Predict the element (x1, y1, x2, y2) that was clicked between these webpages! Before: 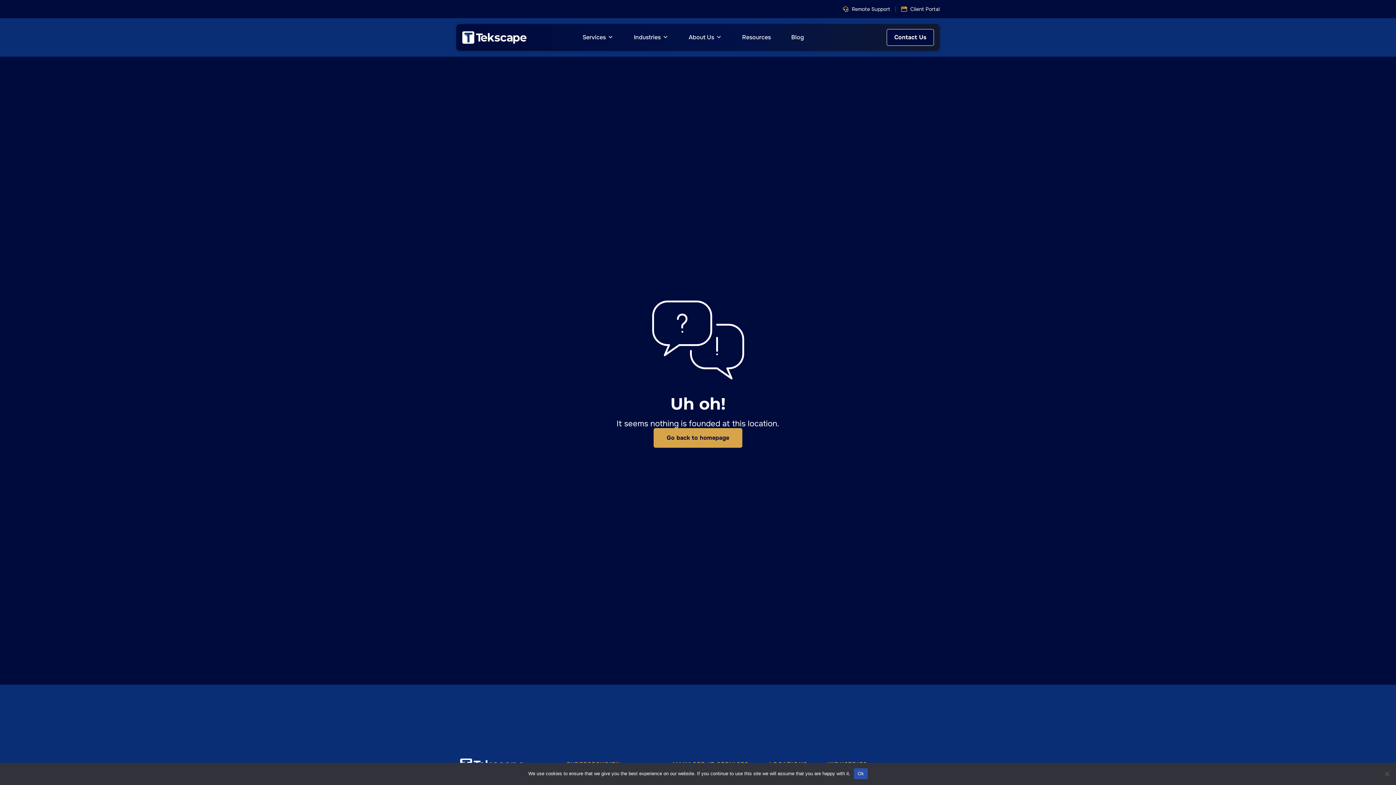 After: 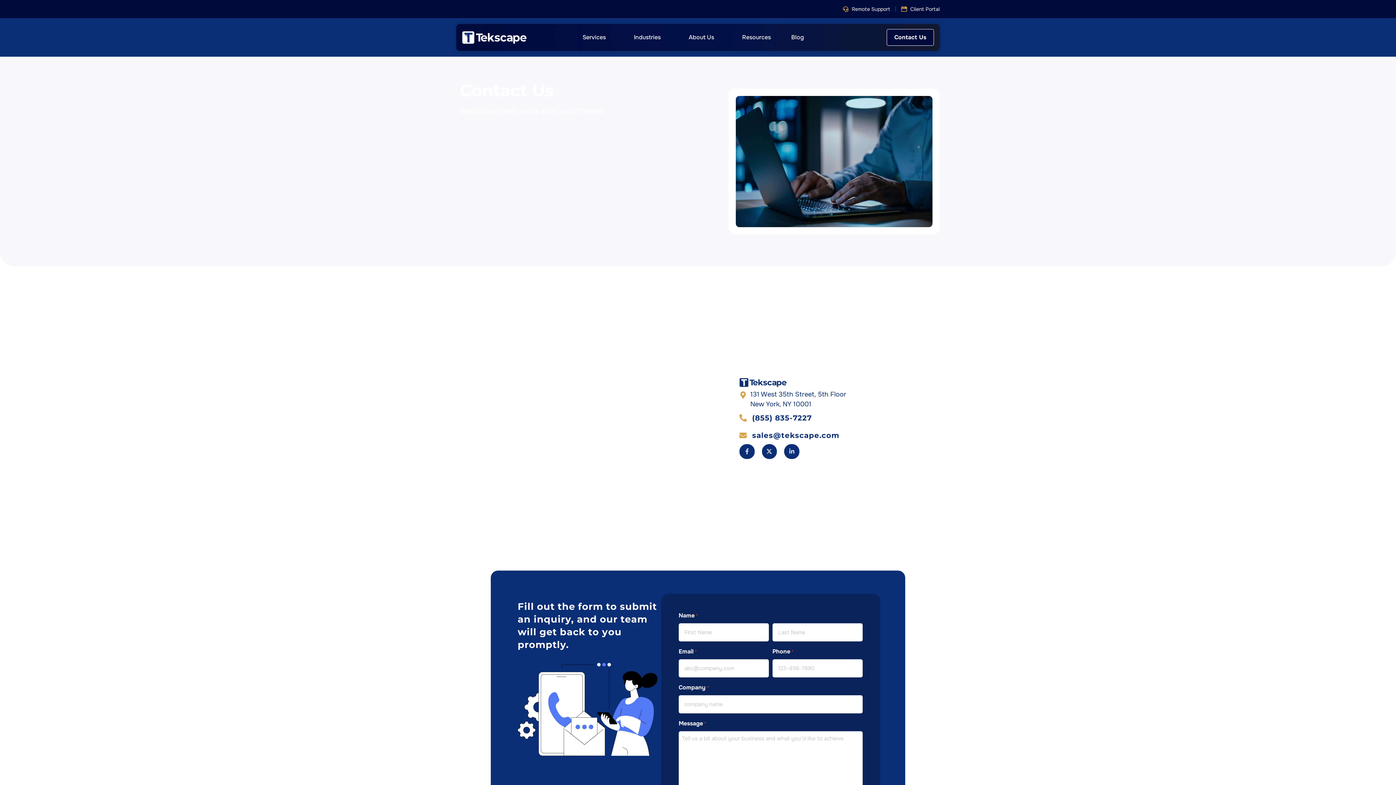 Action: label: link to Contact Us bbox: (886, 29, 934, 45)